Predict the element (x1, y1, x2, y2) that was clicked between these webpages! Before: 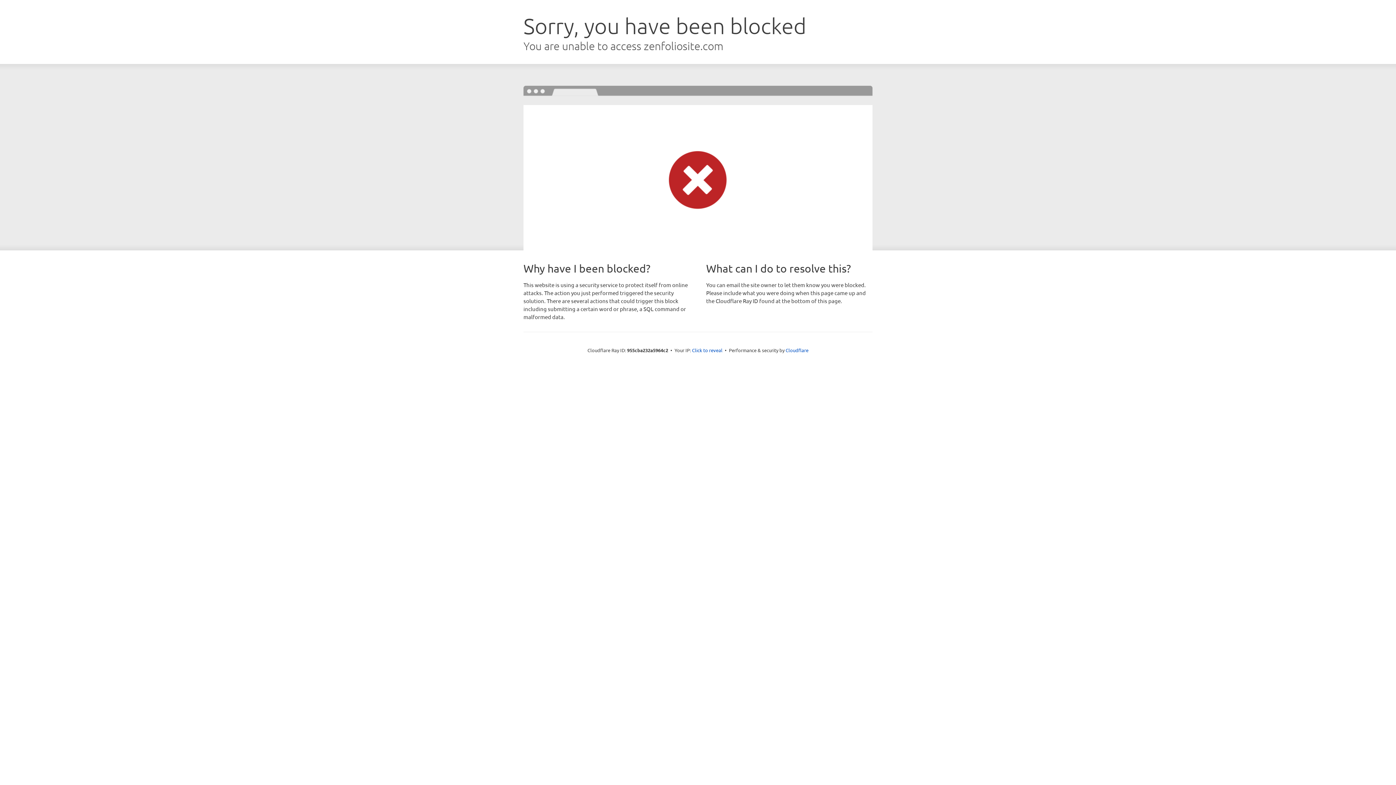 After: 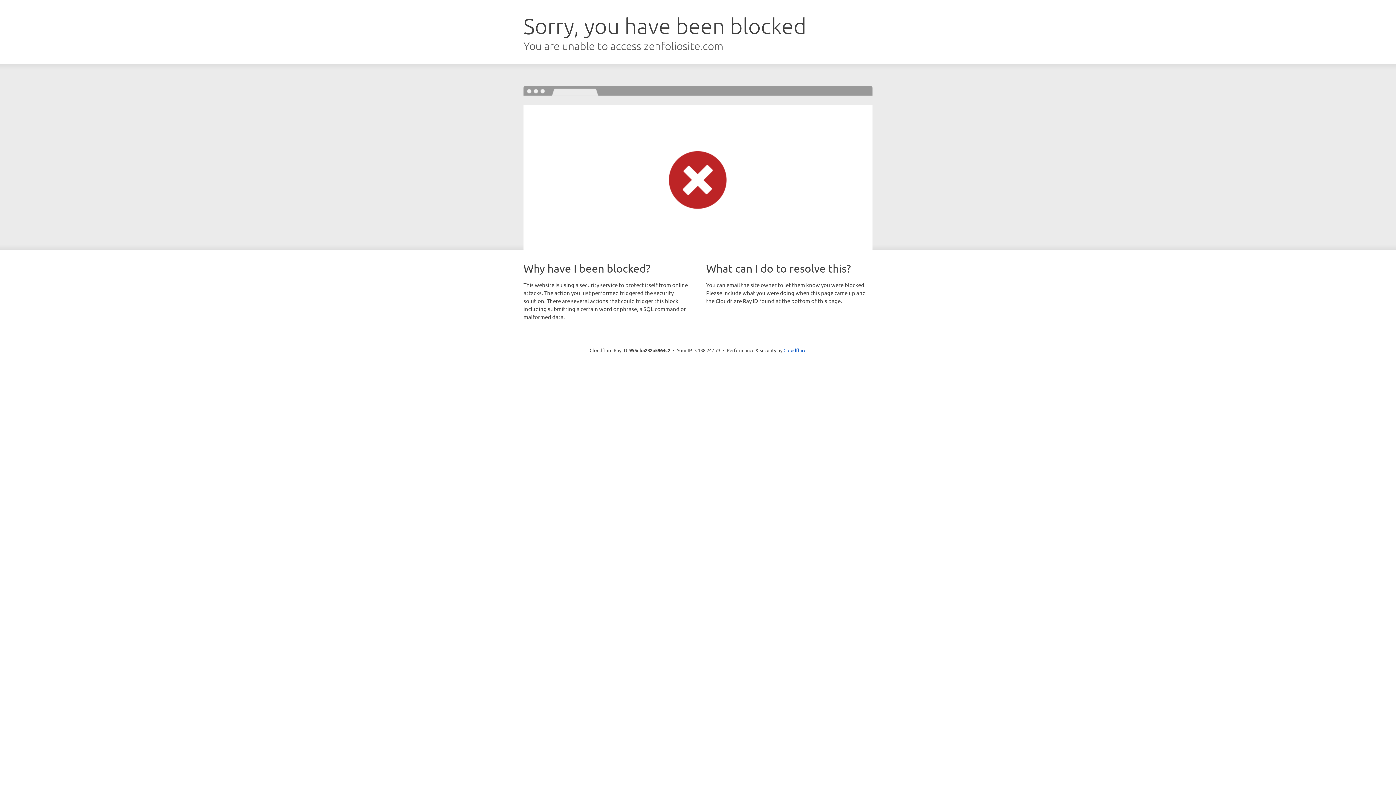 Action: label: Click to reveal bbox: (692, 346, 722, 353)